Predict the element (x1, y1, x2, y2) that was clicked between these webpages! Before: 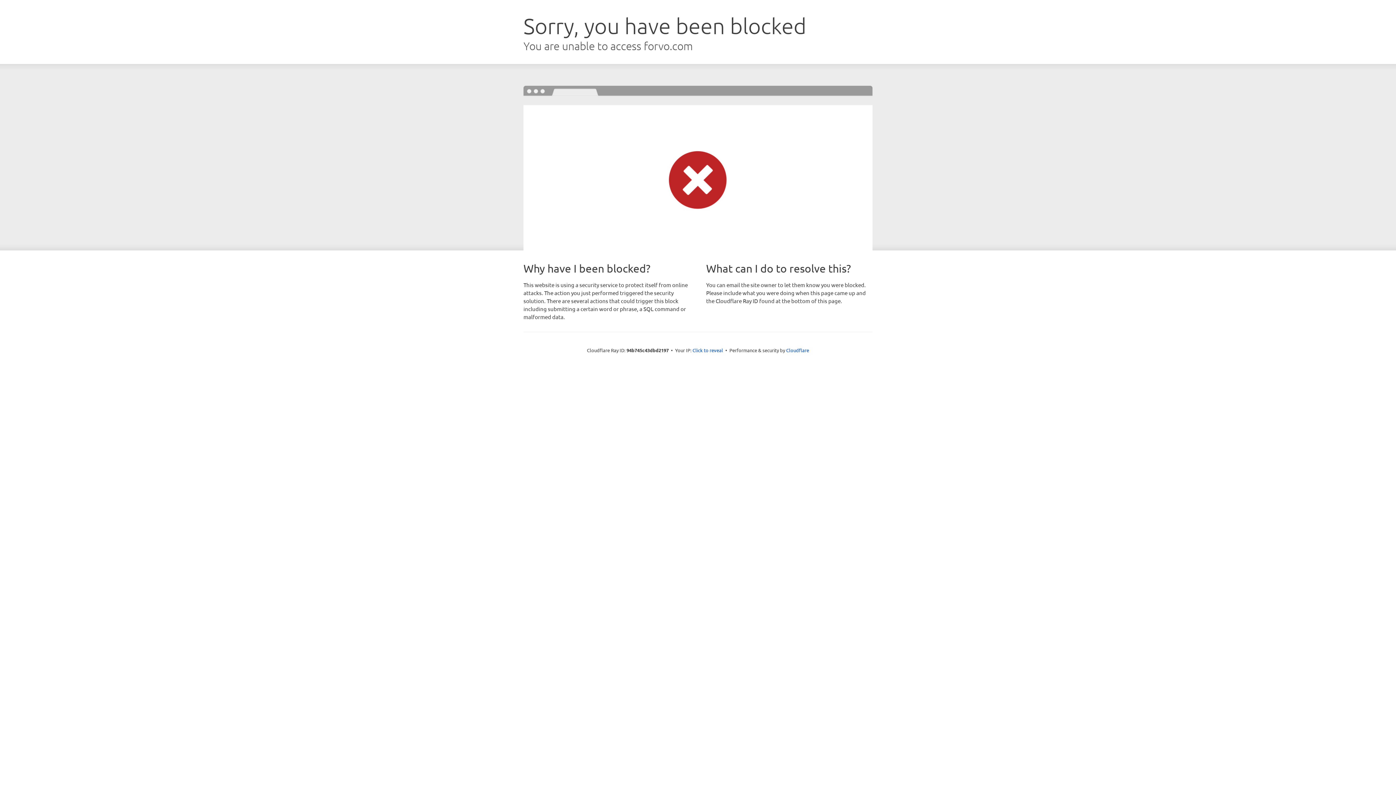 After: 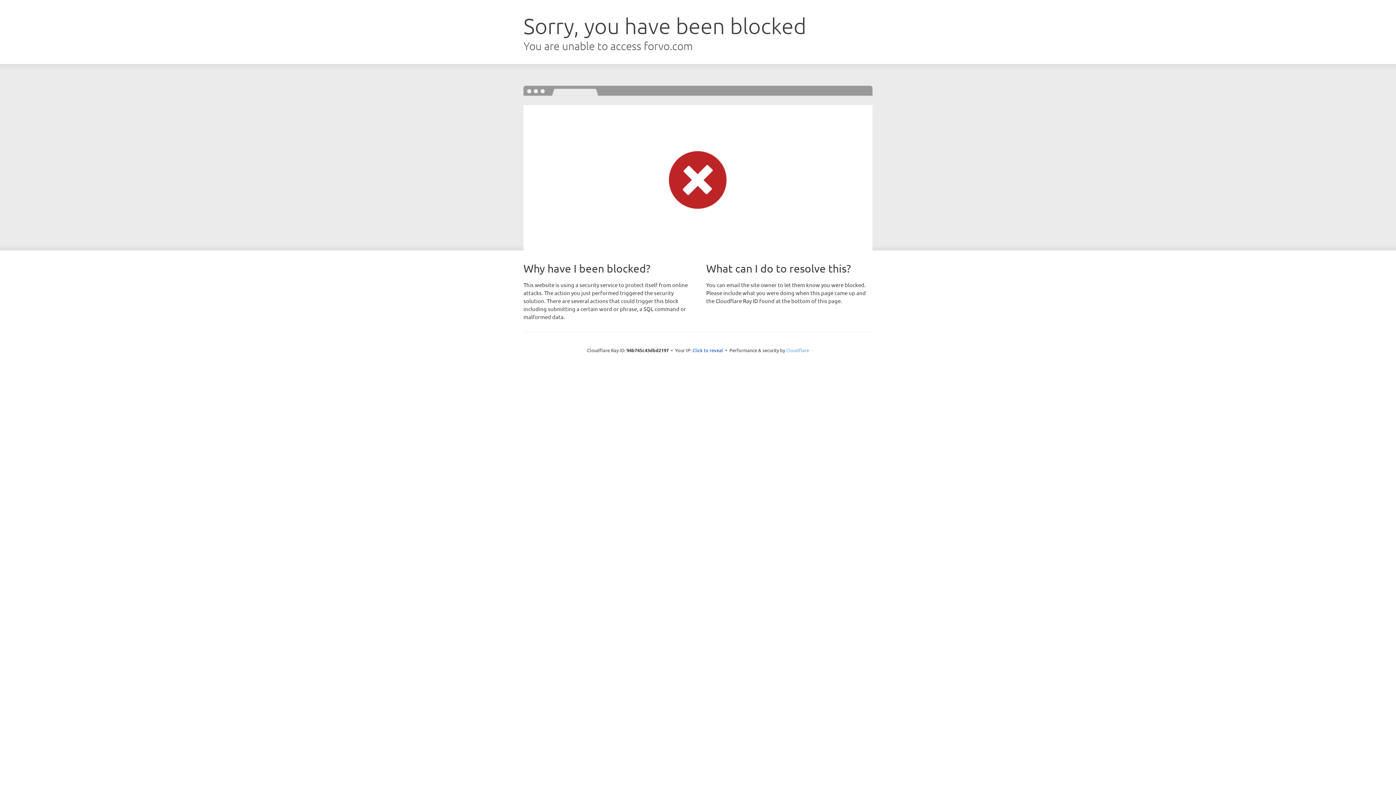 Action: label: Cloudflare bbox: (786, 347, 809, 353)